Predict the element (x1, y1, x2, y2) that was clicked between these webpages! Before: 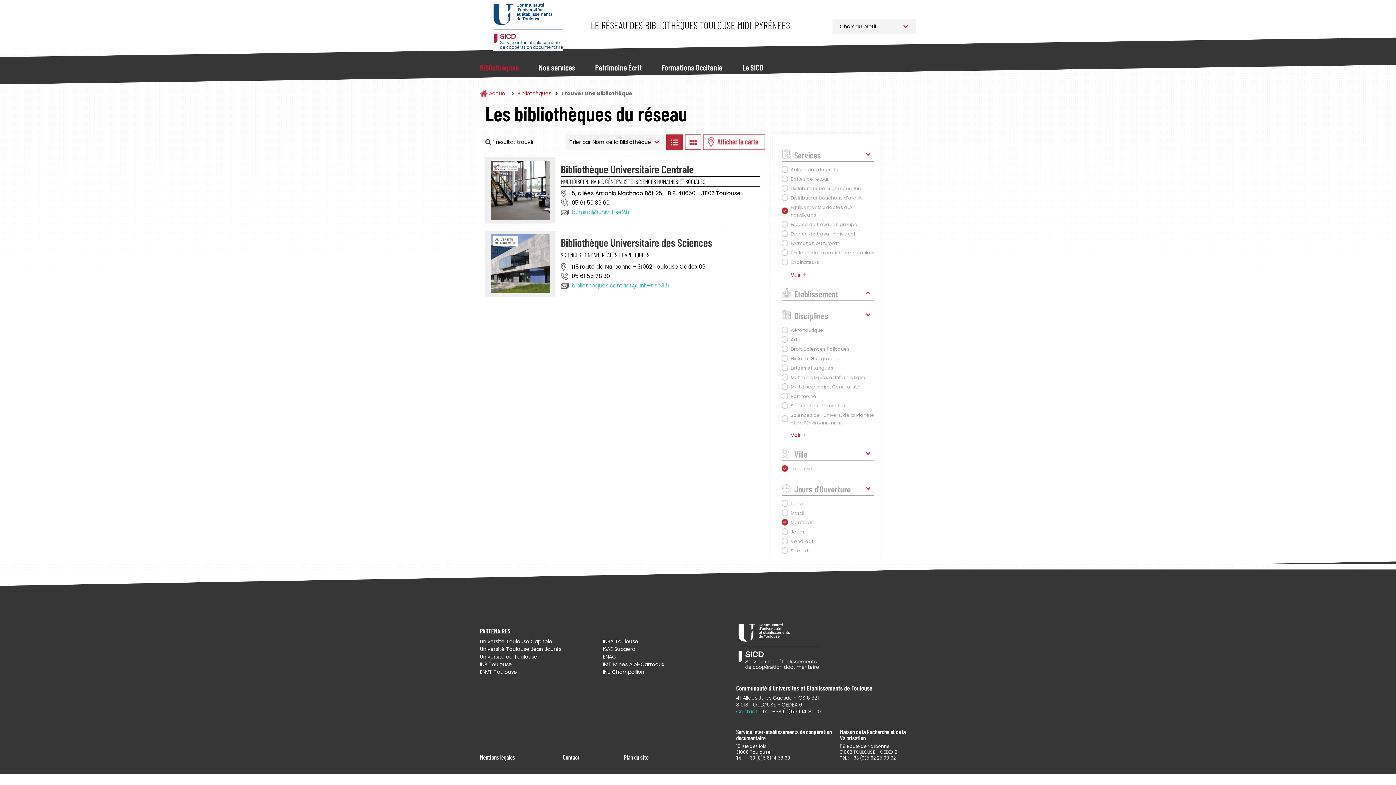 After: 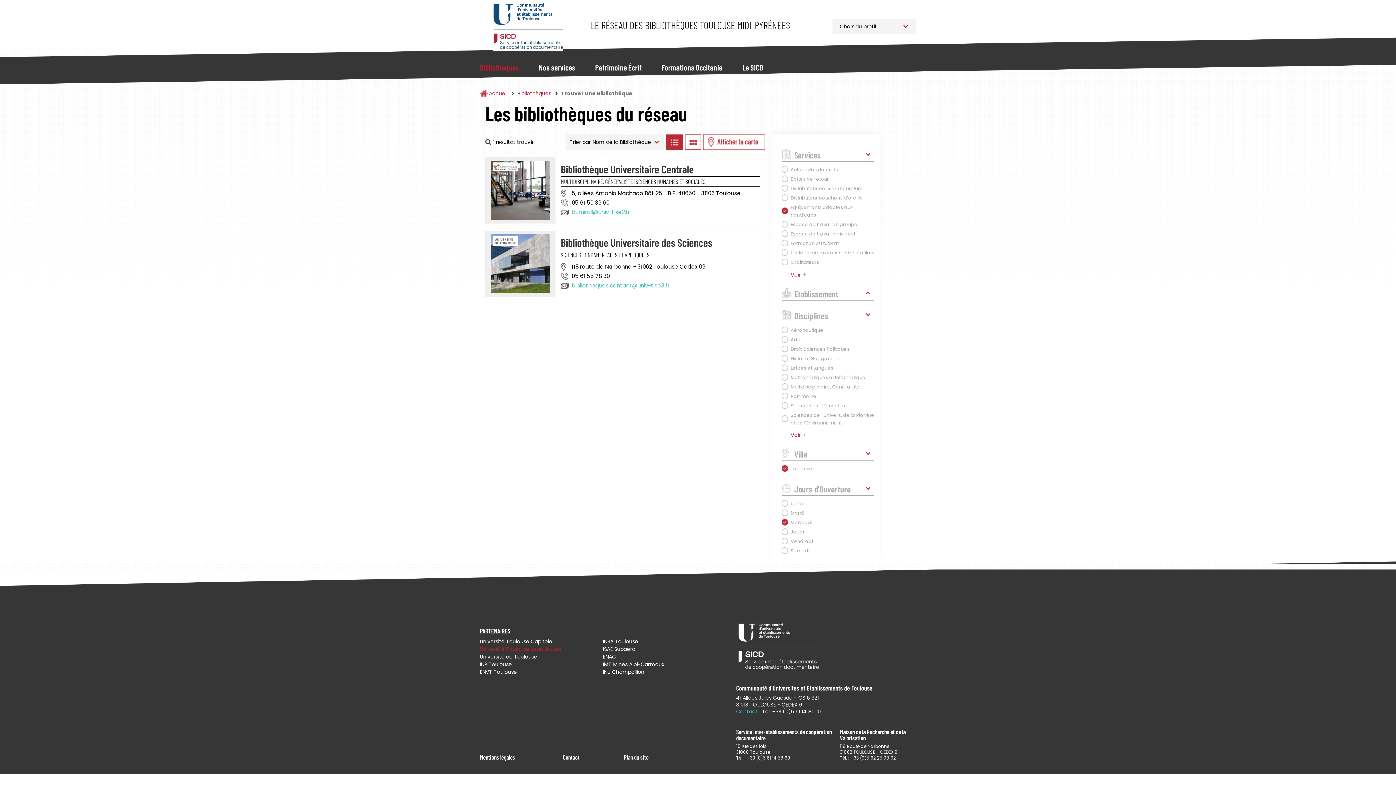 Action: bbox: (480, 645, 596, 653) label: Université Toulouse Jean Jaurès